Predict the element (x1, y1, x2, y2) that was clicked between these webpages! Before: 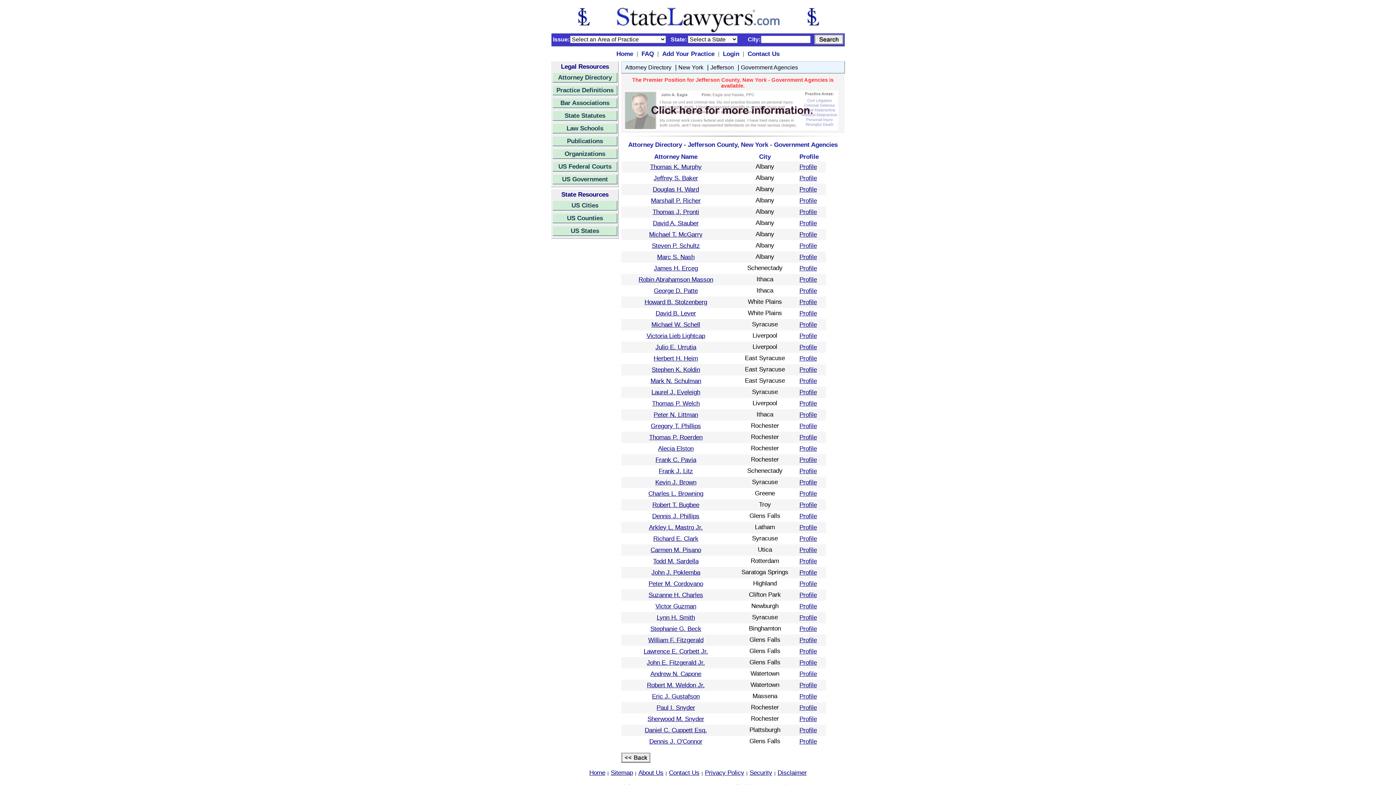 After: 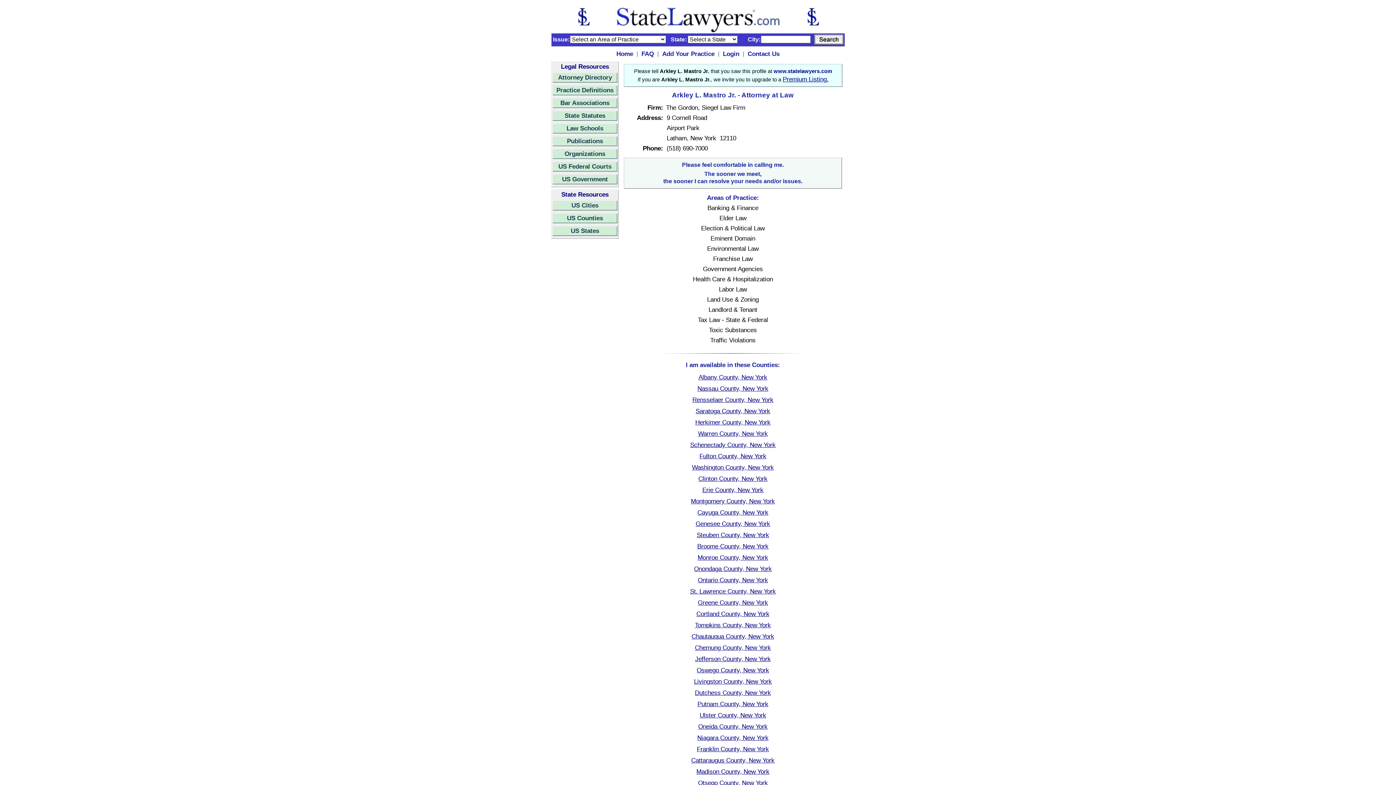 Action: label: Arkley L. Mastro Jr. bbox: (649, 524, 702, 531)